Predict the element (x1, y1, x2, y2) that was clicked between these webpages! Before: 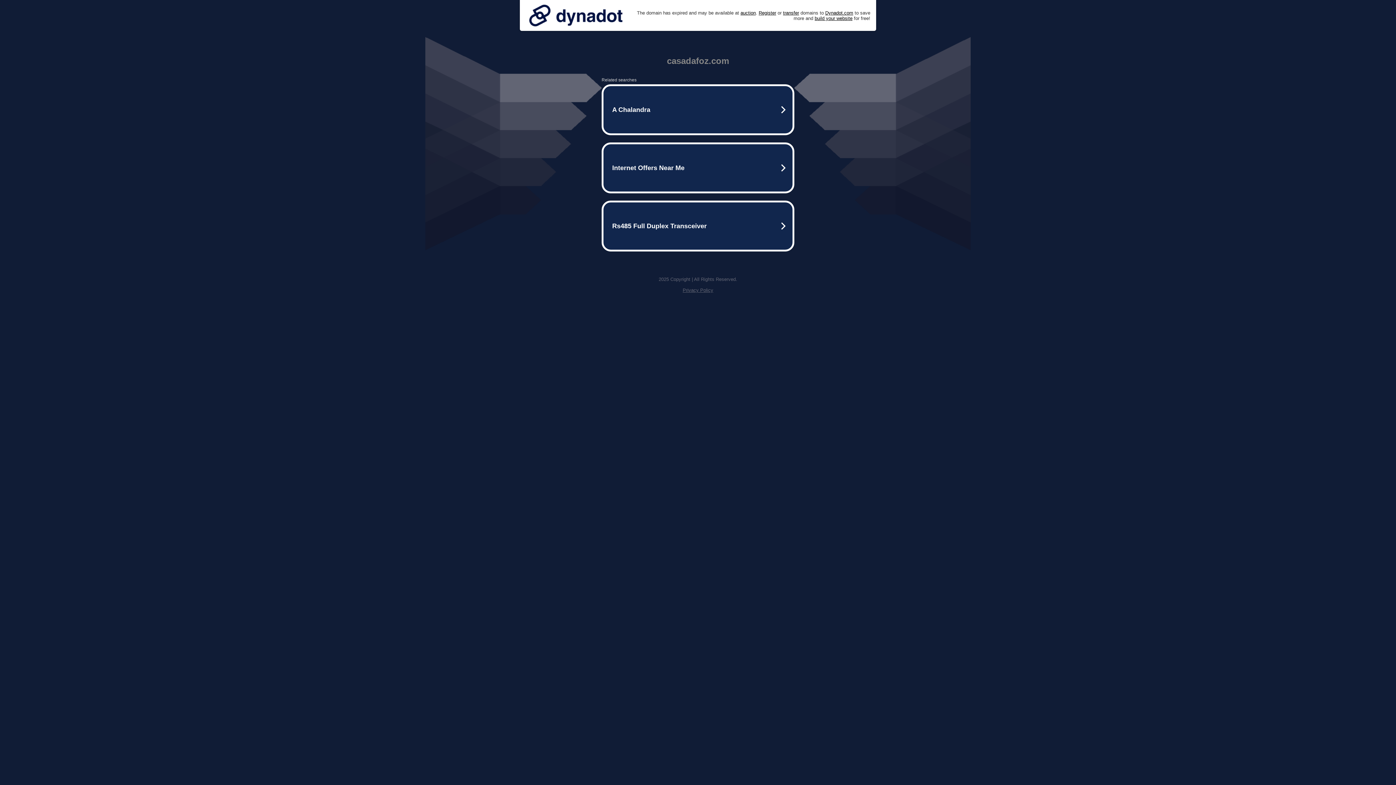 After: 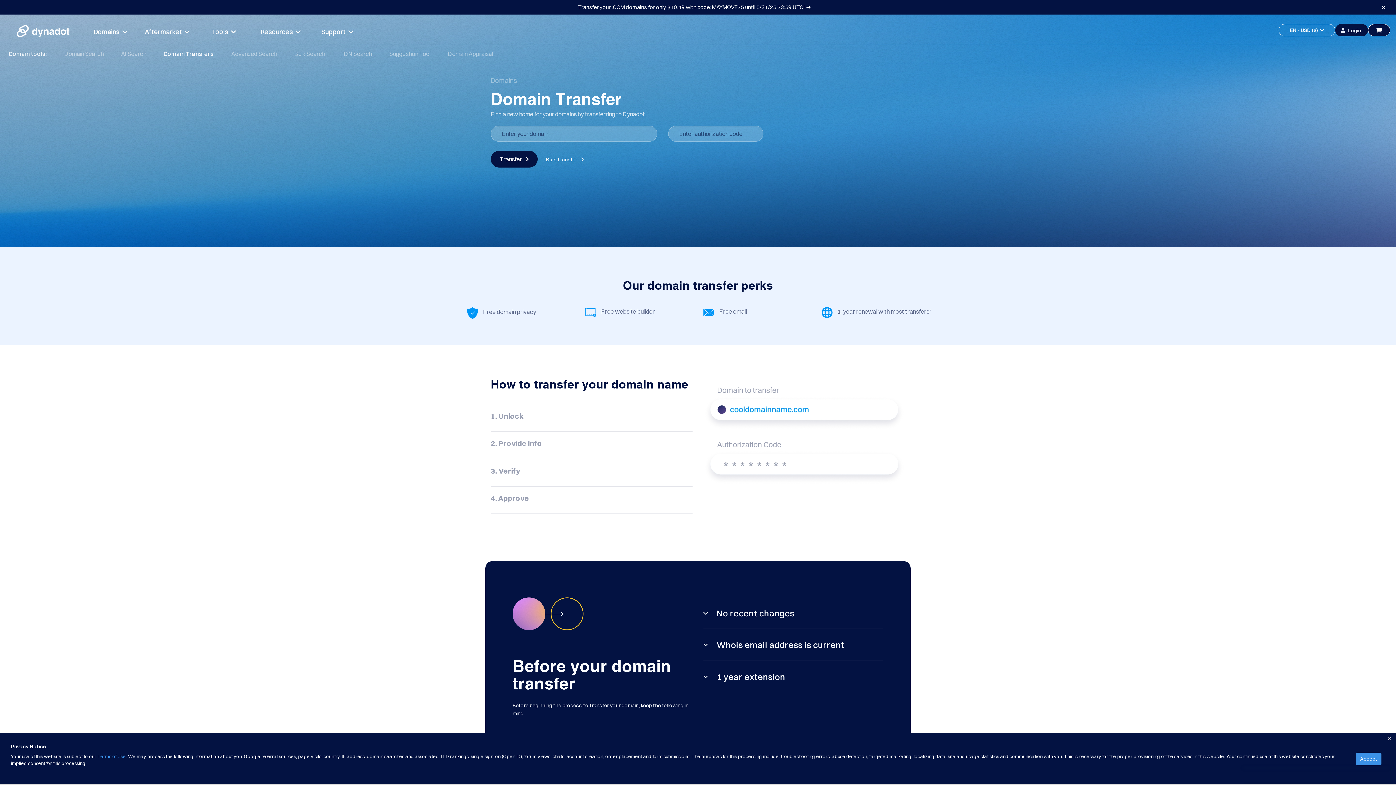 Action: label: transfer bbox: (783, 10, 799, 15)